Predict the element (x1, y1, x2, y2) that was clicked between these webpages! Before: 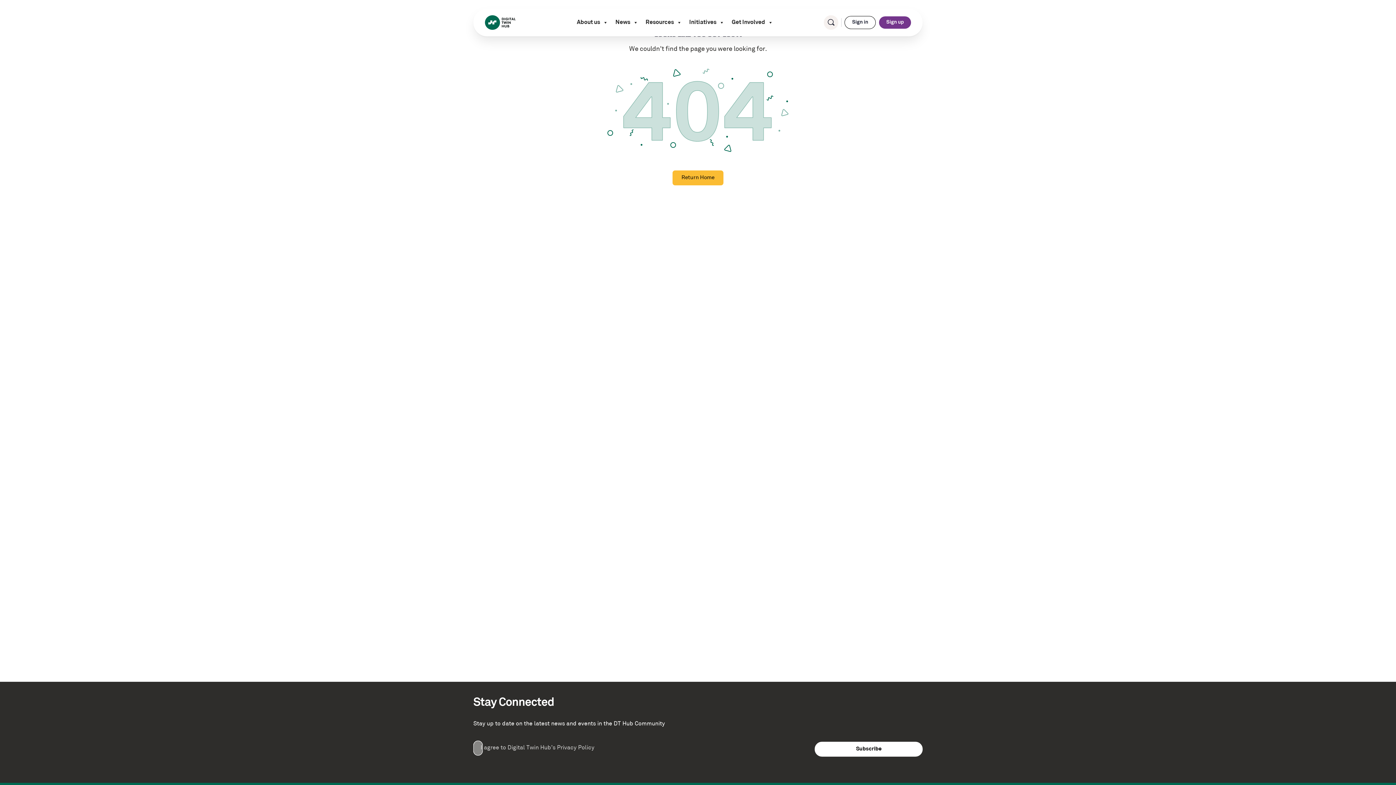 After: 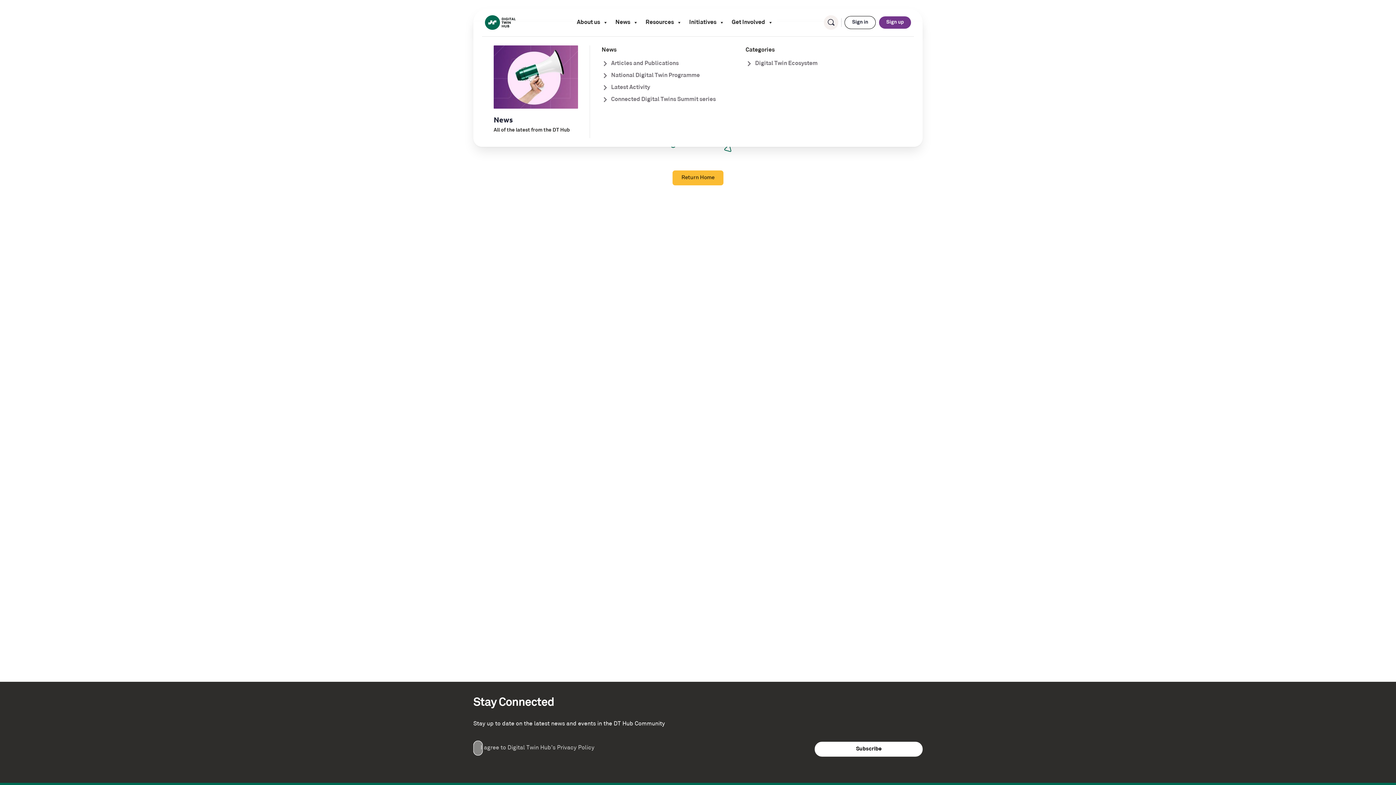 Action: label: News bbox: (611, 8, 642, 36)